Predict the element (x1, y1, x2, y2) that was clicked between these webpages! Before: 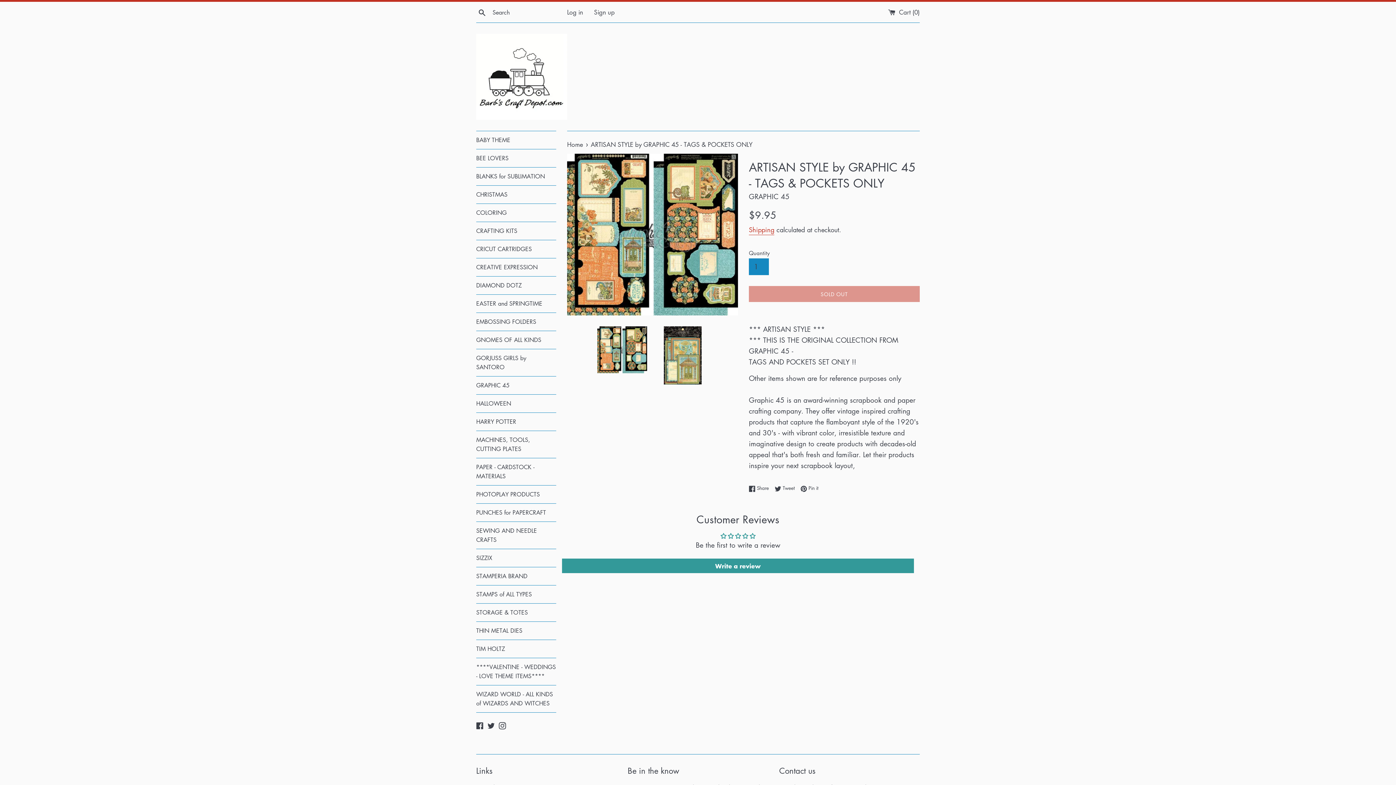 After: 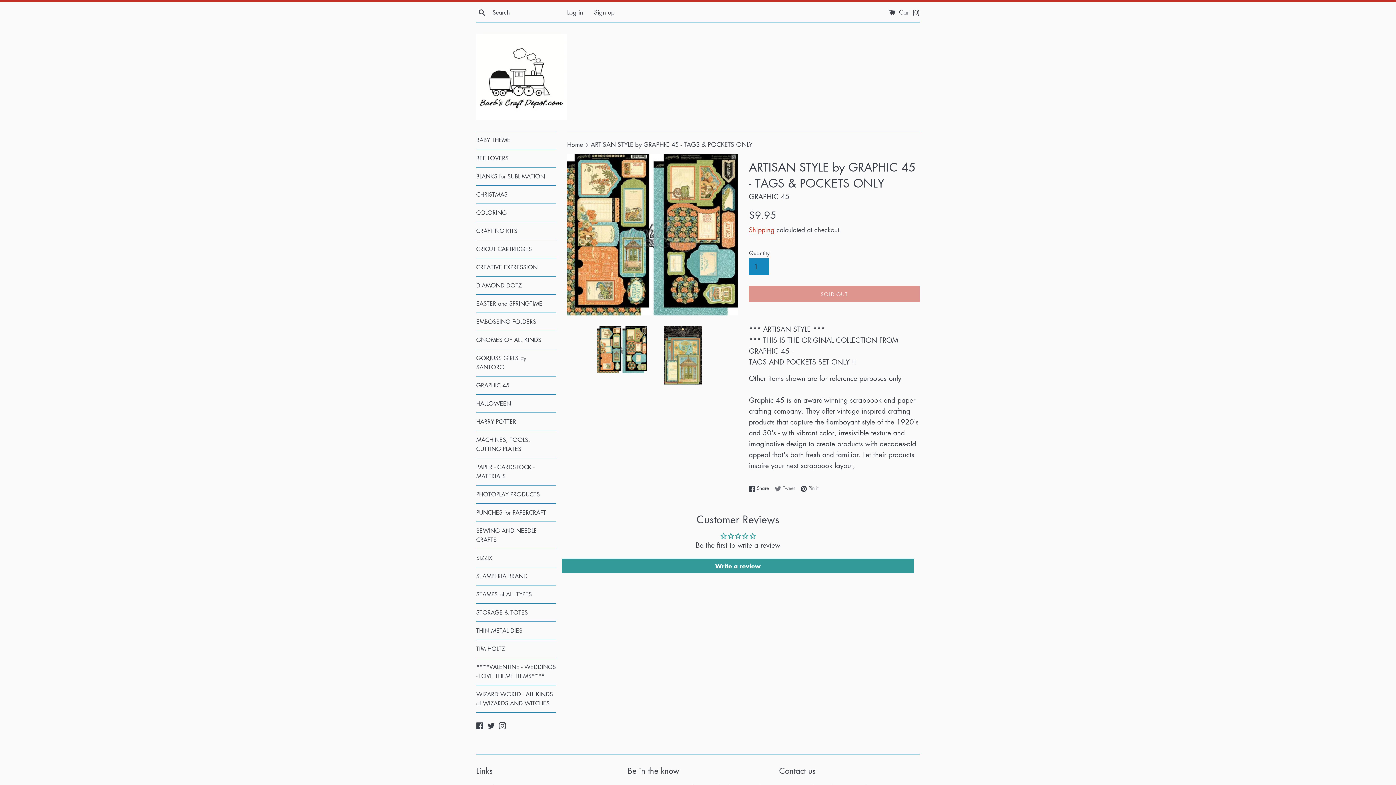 Action: bbox: (774, 484, 798, 492) label:  Tweet
Tweet on Twitter